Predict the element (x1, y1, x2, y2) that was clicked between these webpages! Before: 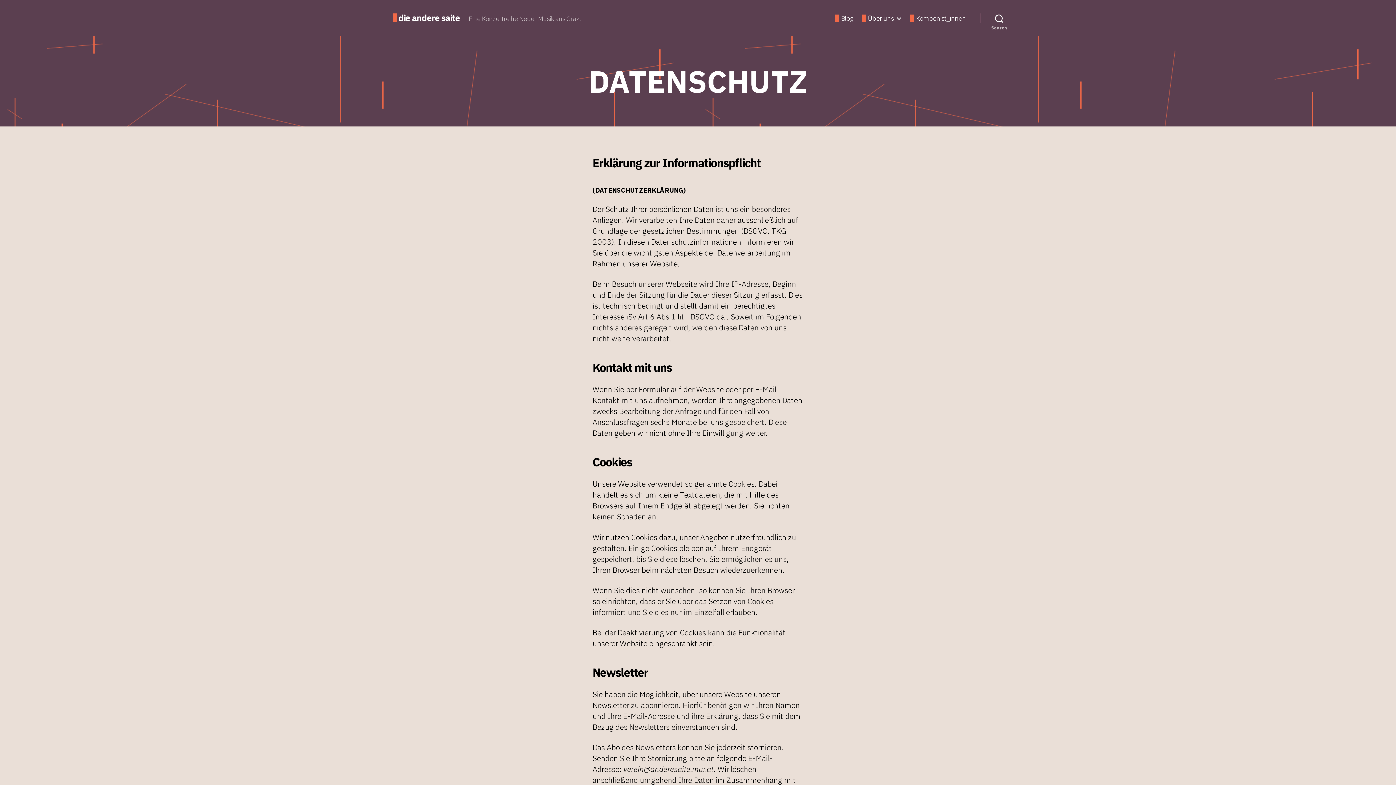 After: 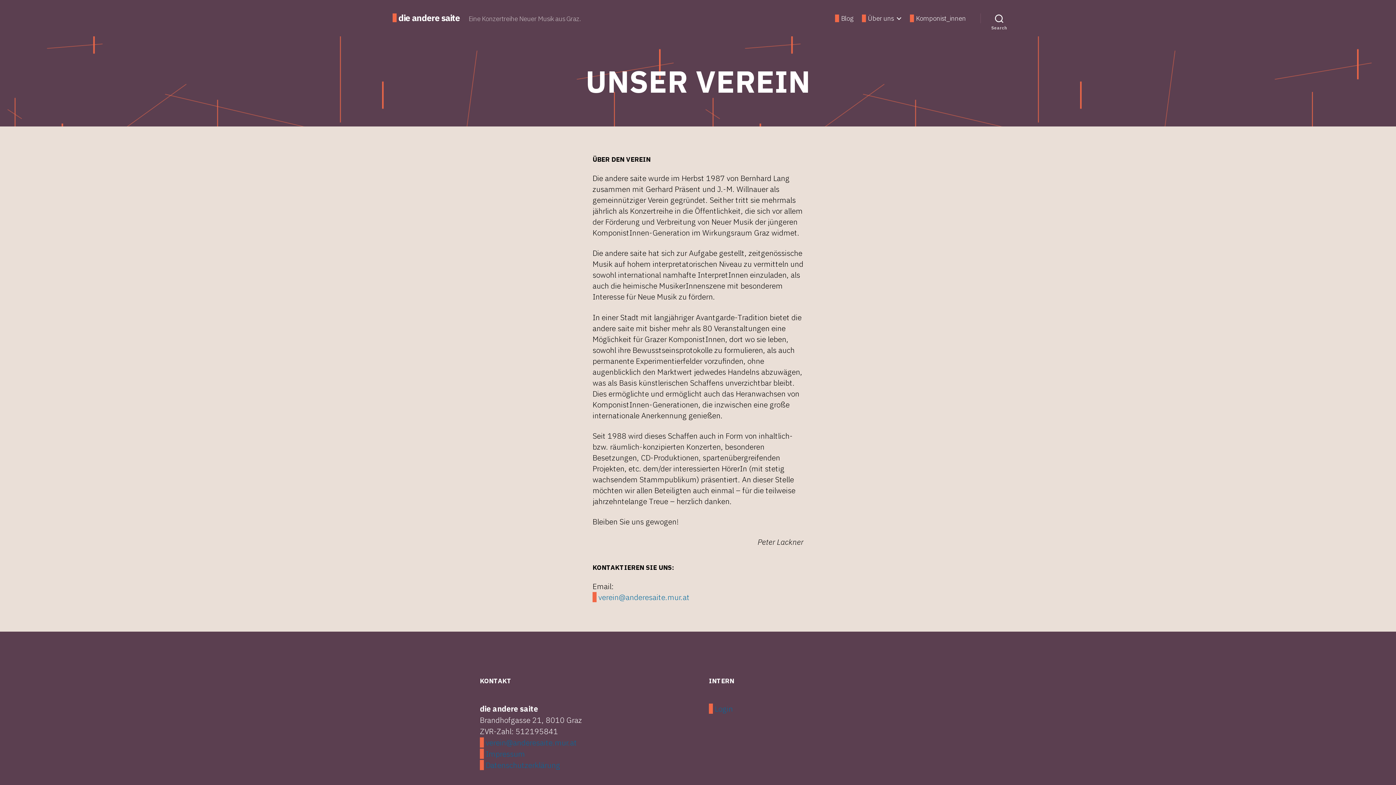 Action: bbox: (862, 14, 901, 22) label: Über uns